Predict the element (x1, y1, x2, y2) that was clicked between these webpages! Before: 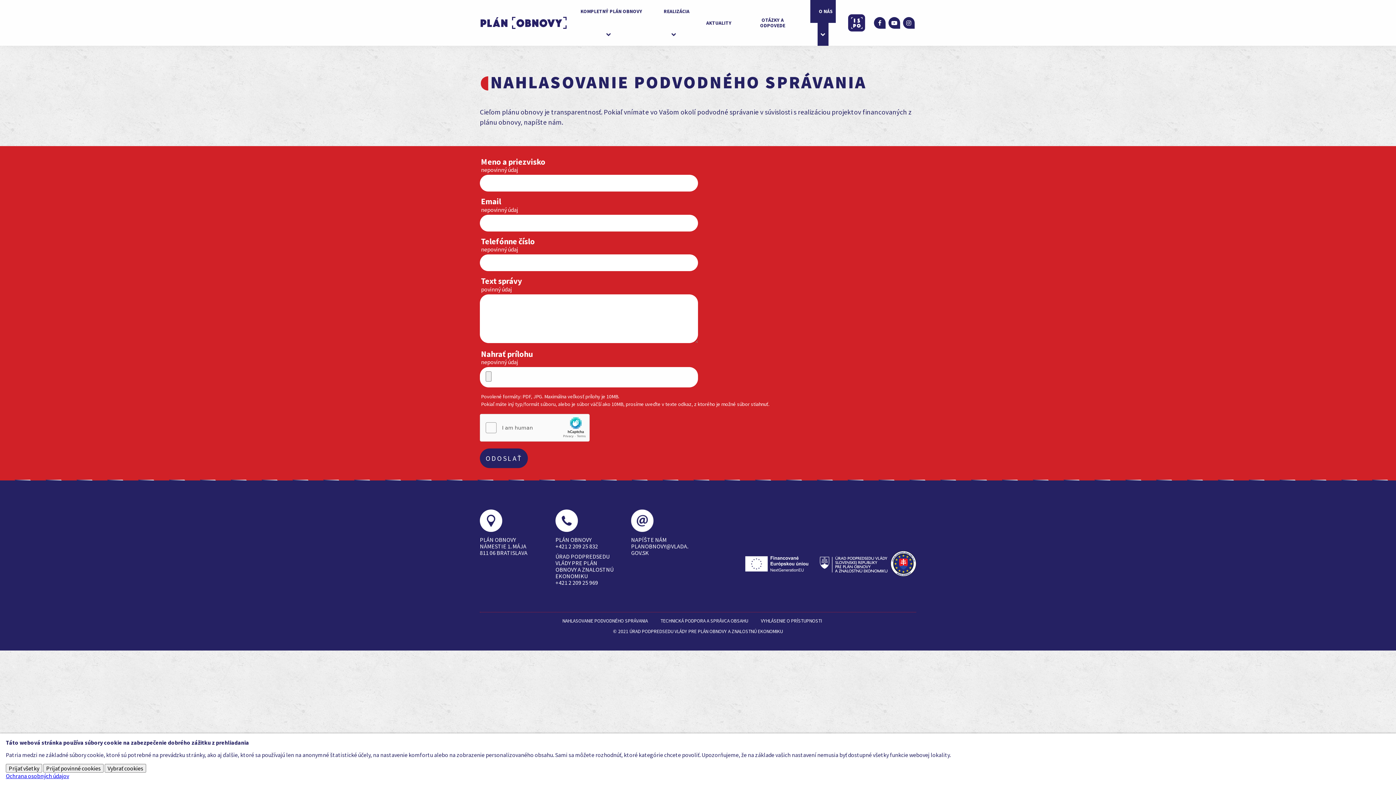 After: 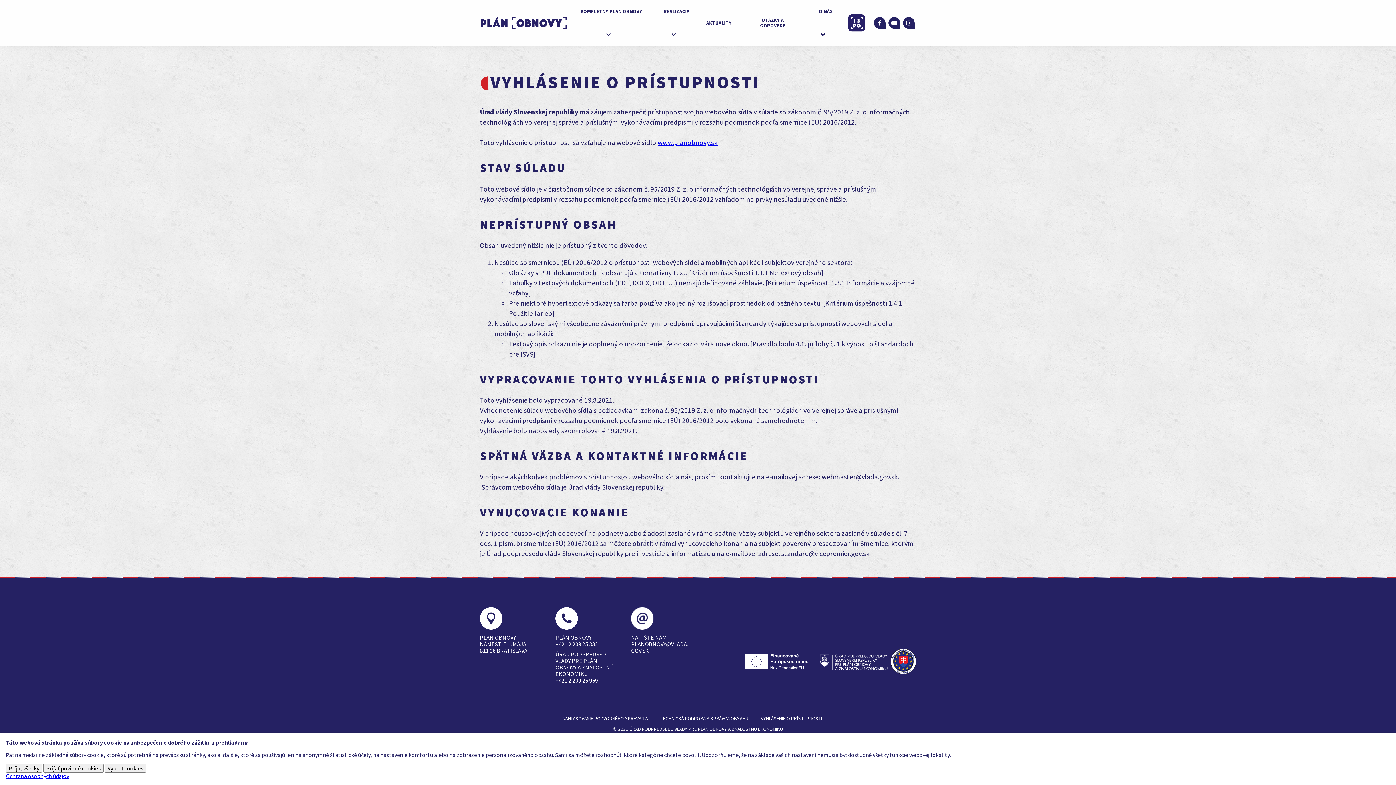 Action: bbox: (761, 618, 822, 624) label: VYHLÁSENIE O PRÍSTUPNOSTI